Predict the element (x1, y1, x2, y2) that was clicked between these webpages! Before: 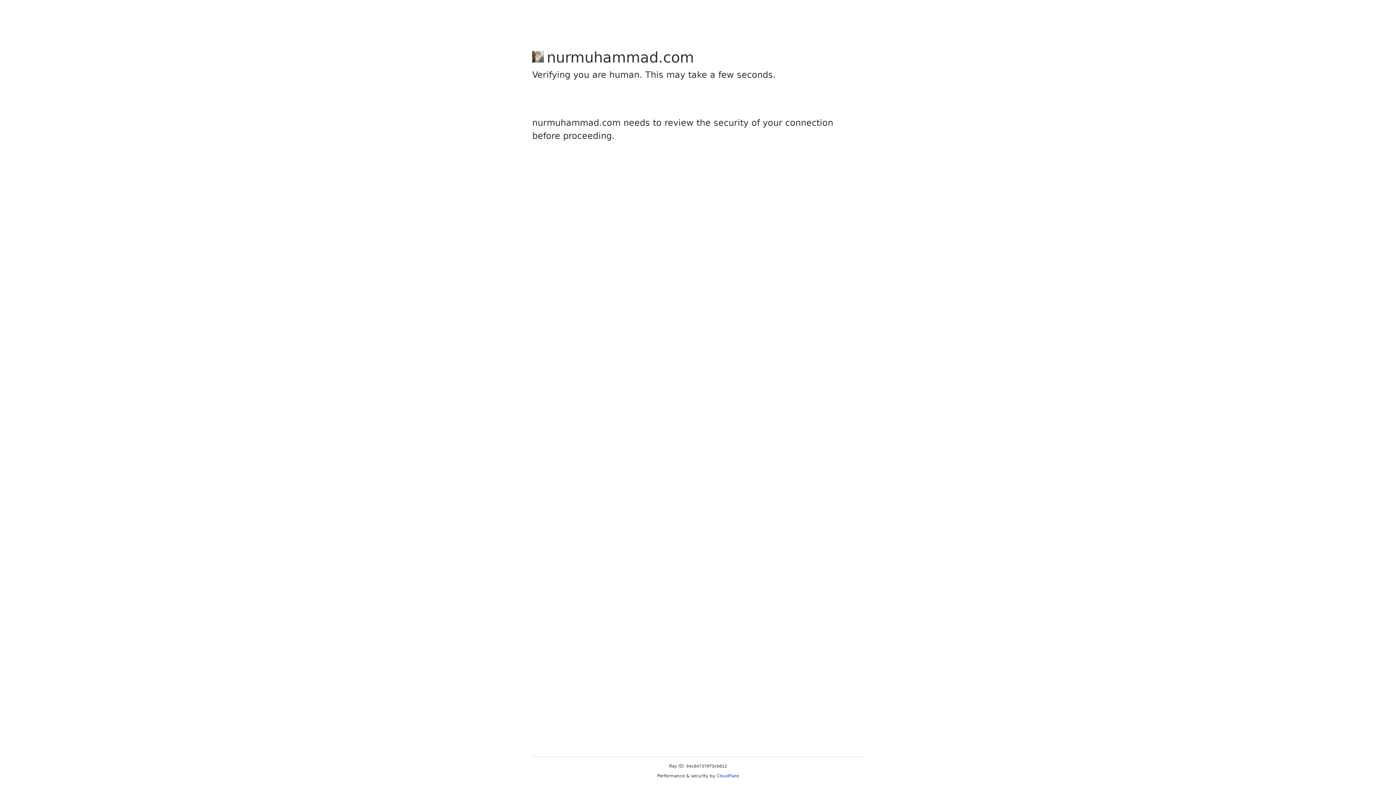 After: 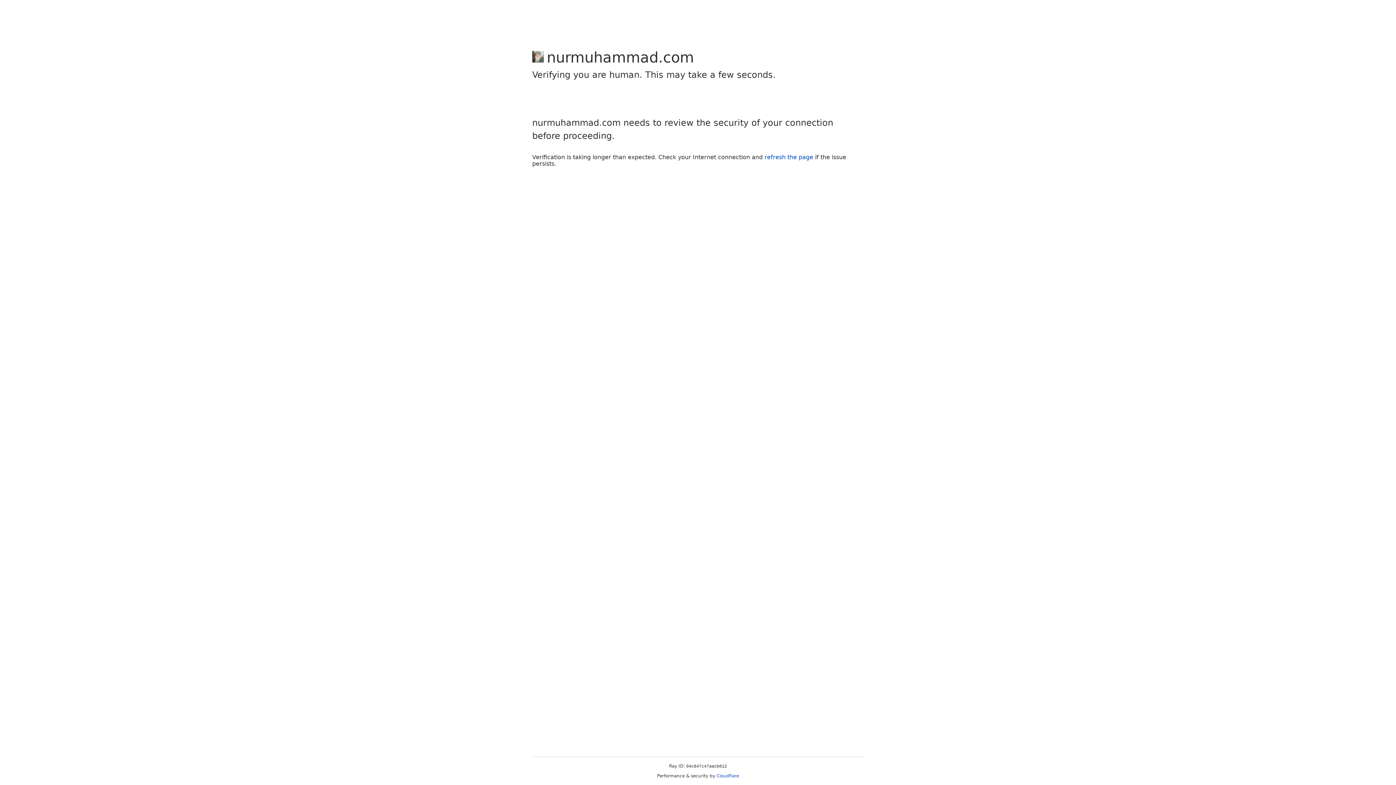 Action: label: Cloudflare bbox: (716, 773, 739, 778)